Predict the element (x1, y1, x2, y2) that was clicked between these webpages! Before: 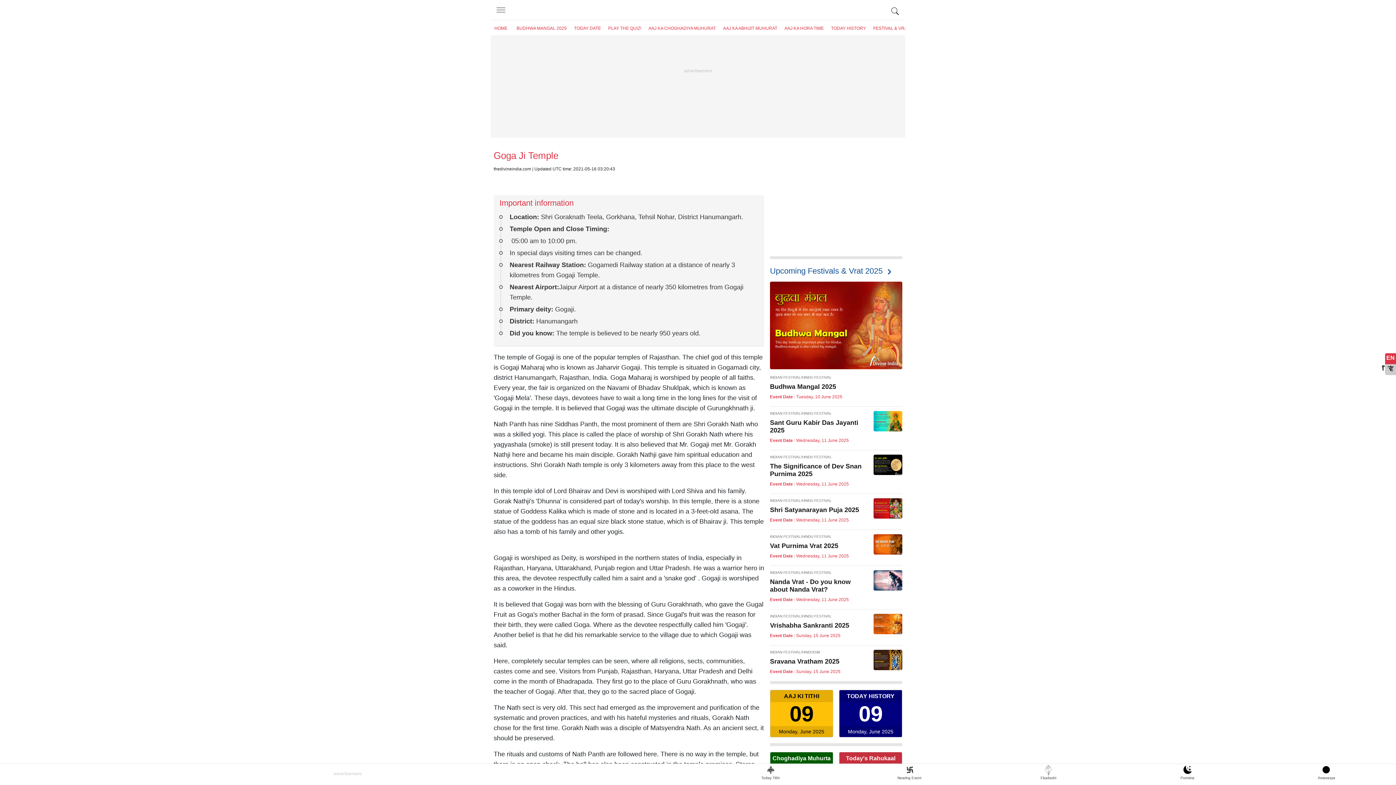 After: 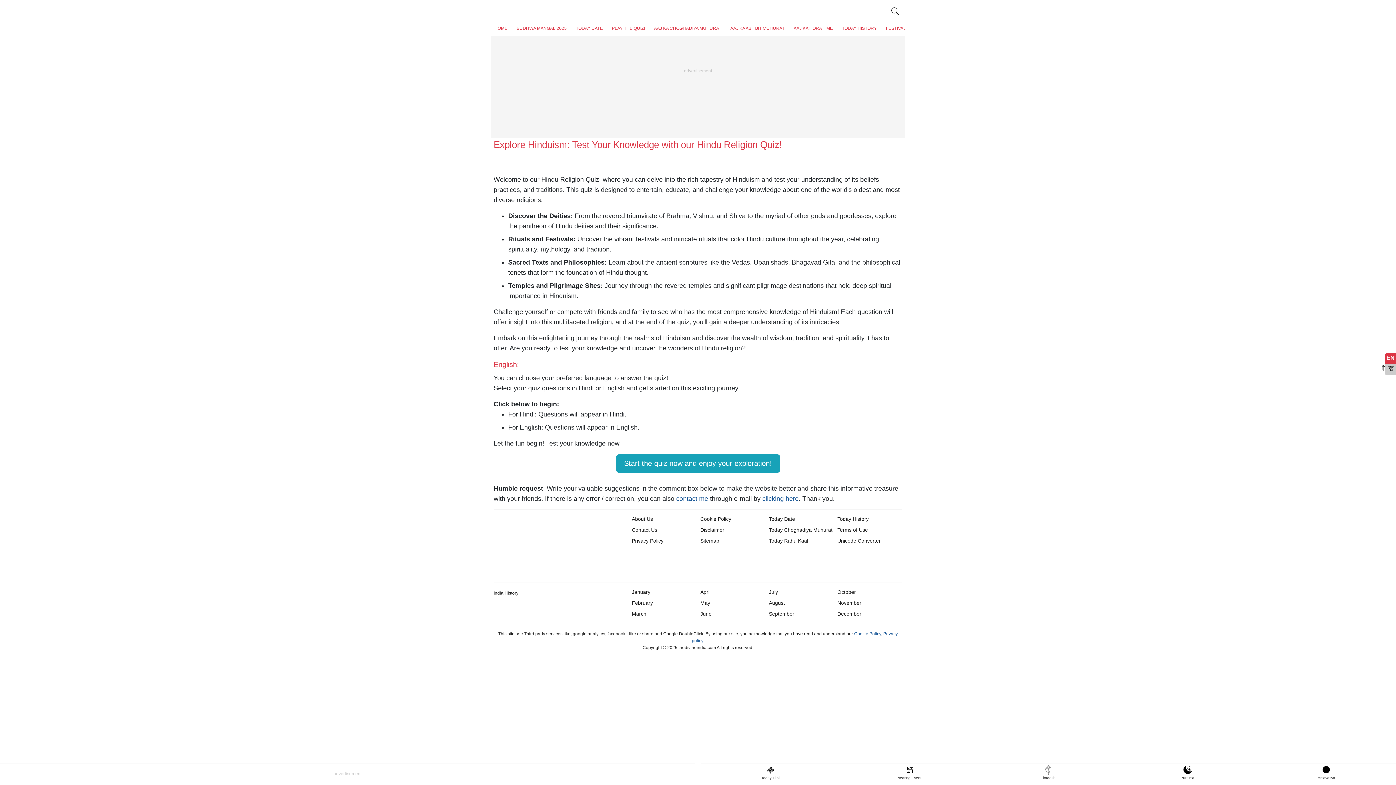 Action: bbox: (604, 21, 645, 35) label: PLAY THE QUIZ!